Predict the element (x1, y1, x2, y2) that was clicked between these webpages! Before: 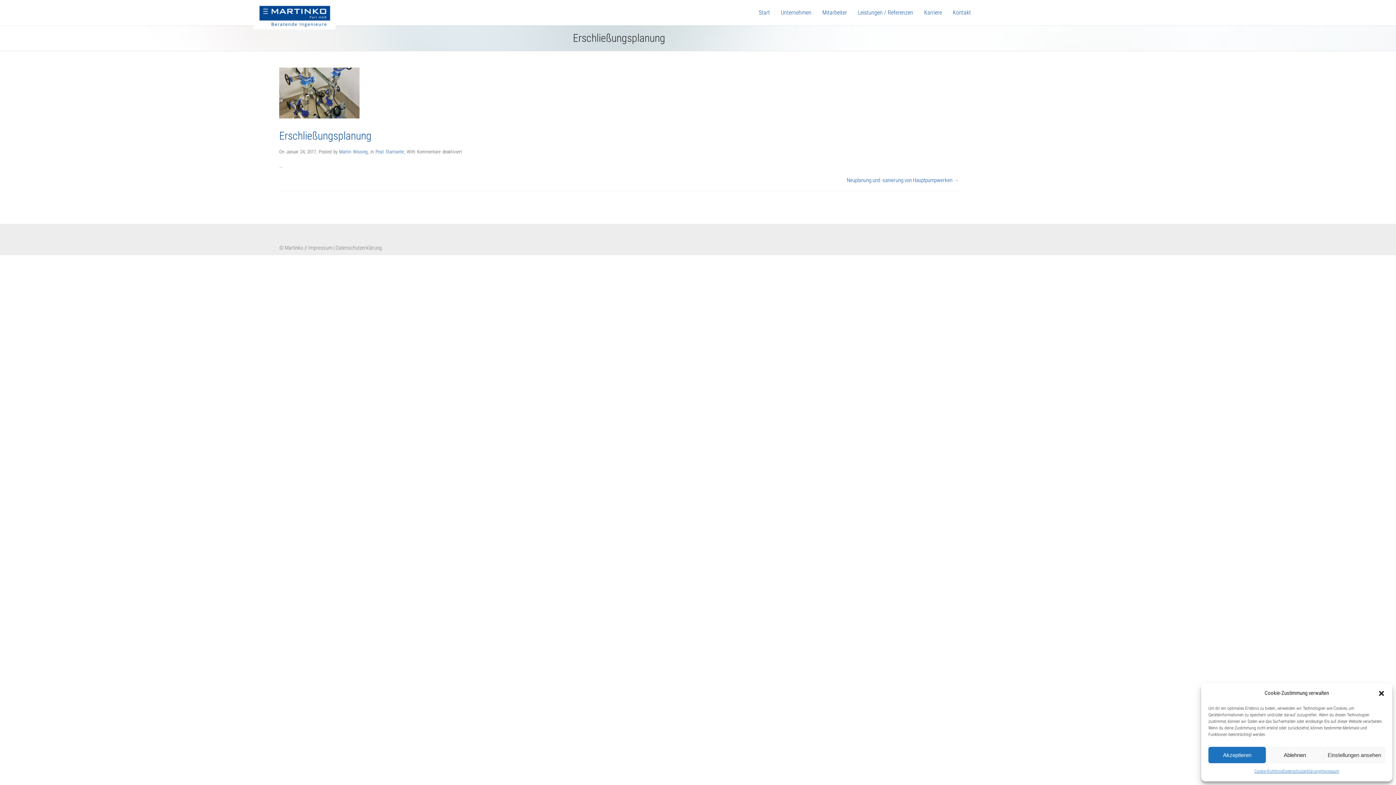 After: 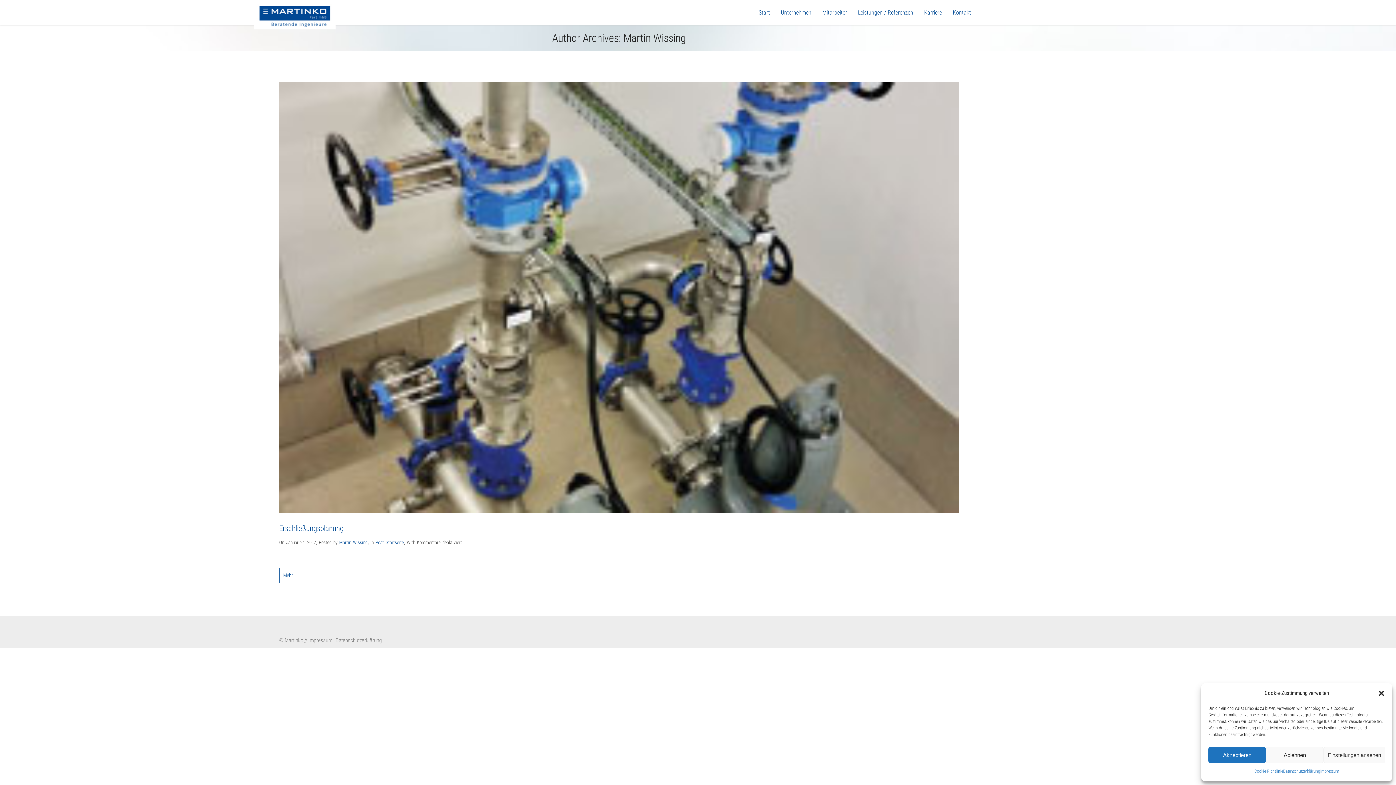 Action: label: Martin Wissing bbox: (339, 149, 367, 154)